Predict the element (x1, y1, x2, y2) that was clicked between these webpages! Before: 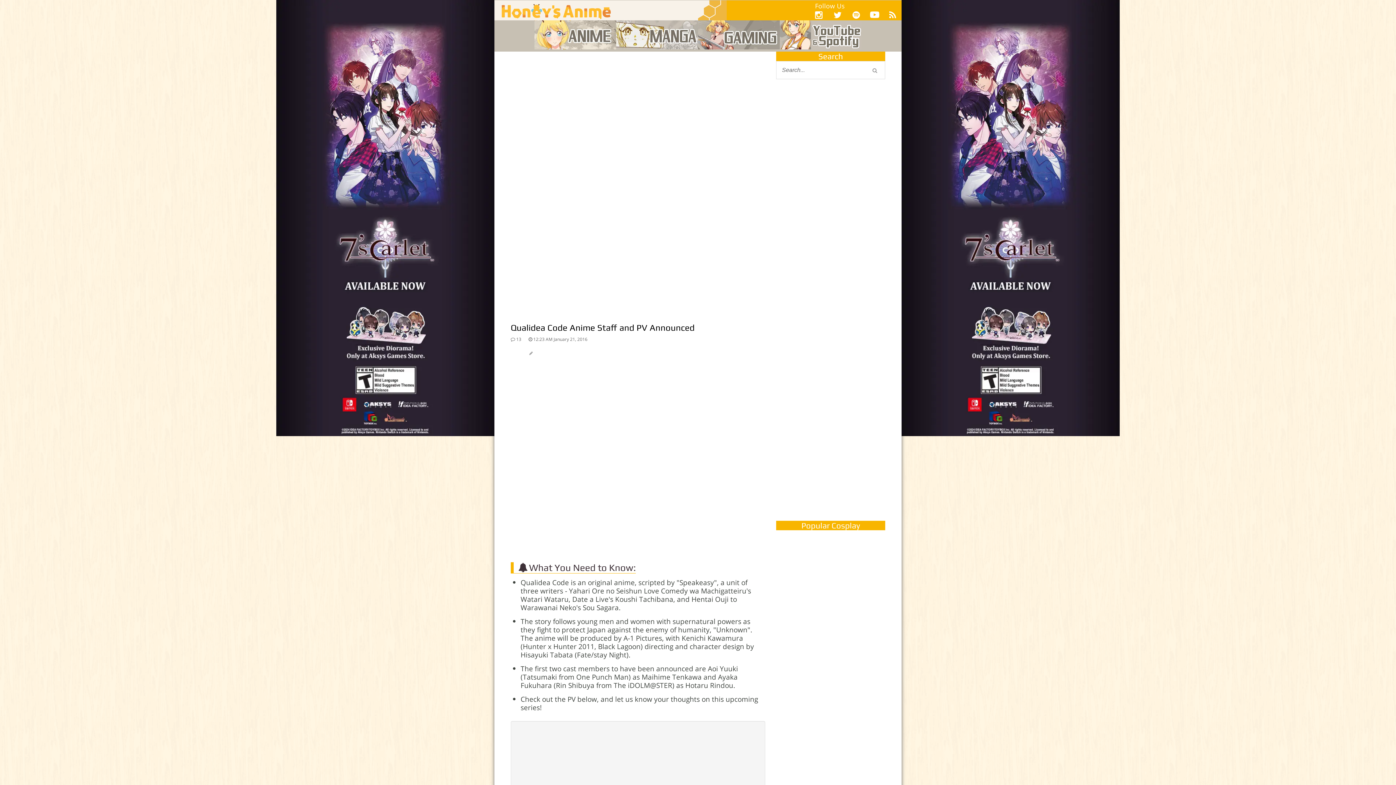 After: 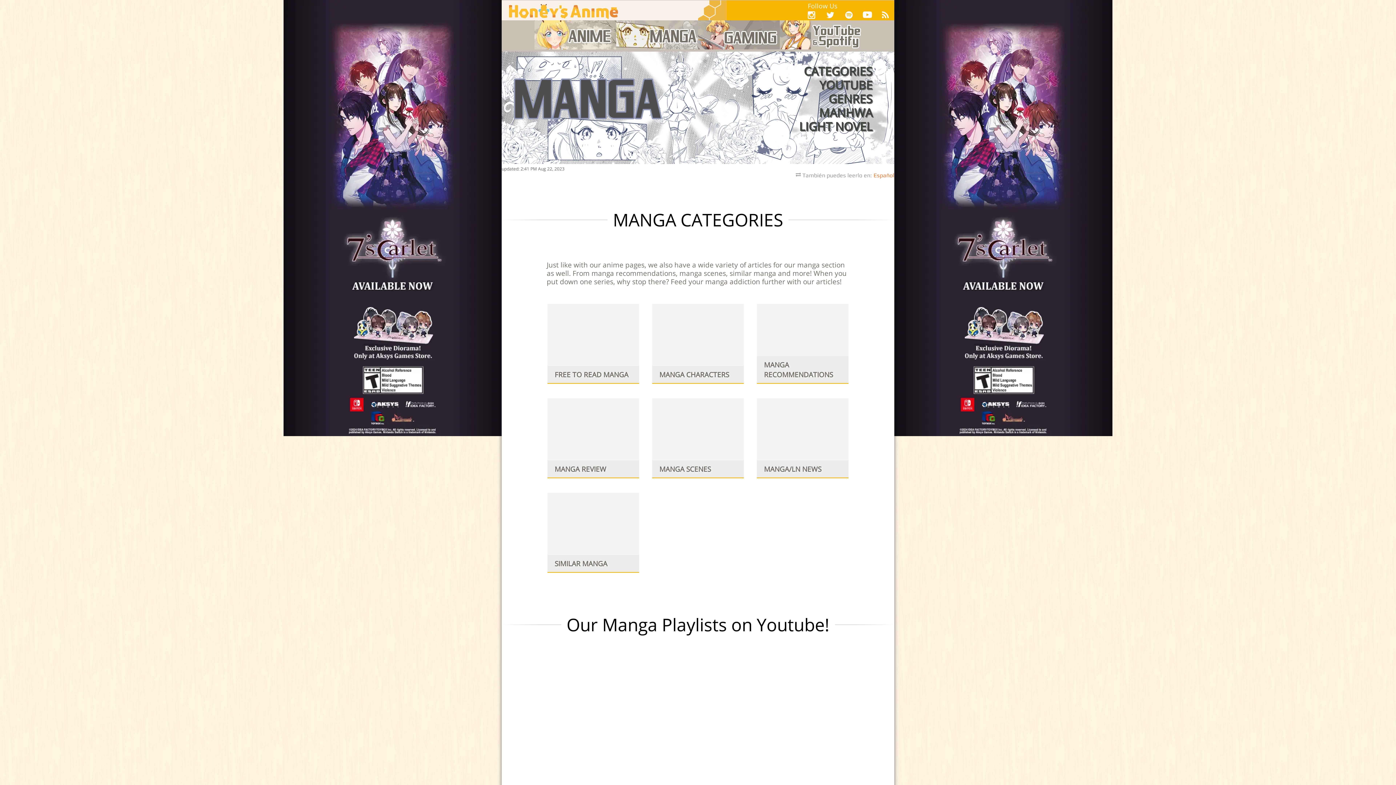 Action: bbox: (616, 43, 698, 51)